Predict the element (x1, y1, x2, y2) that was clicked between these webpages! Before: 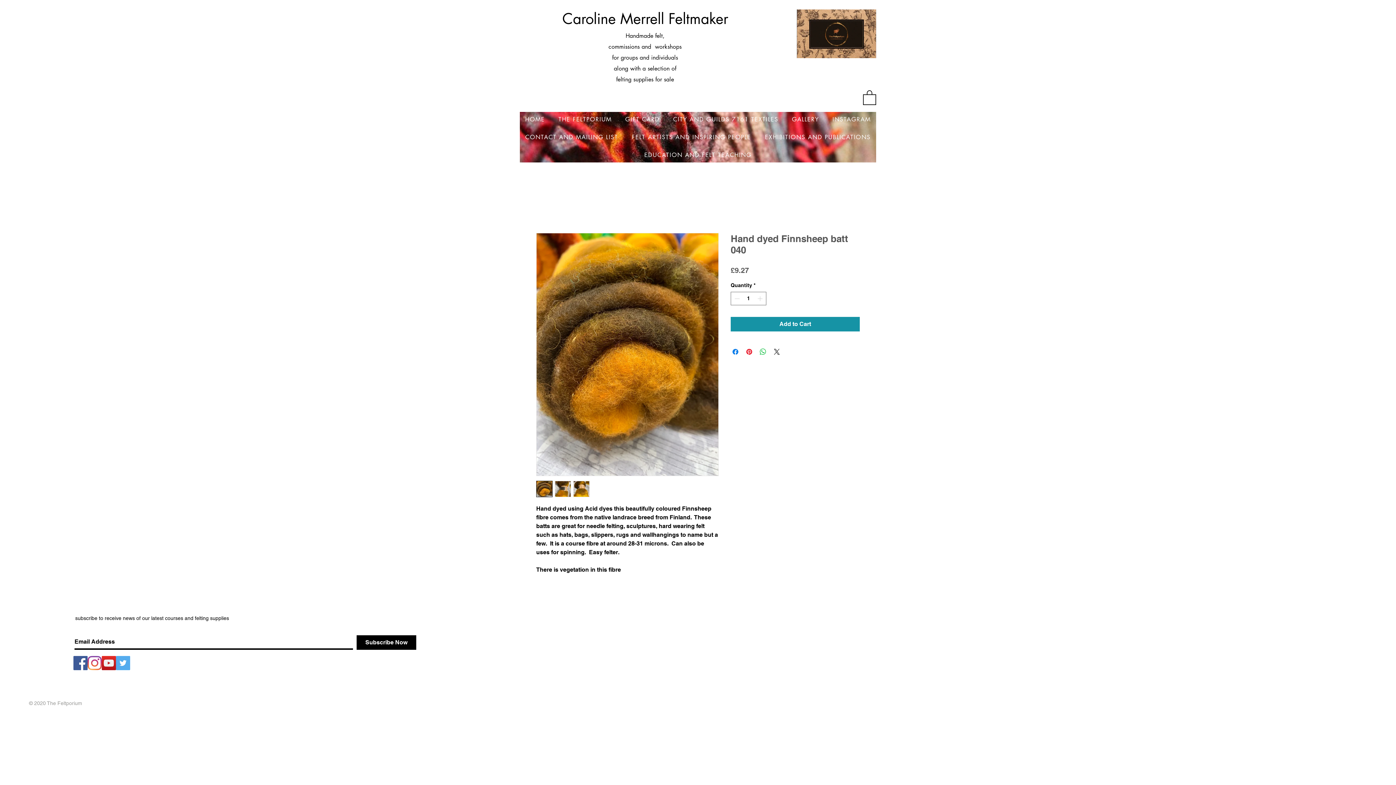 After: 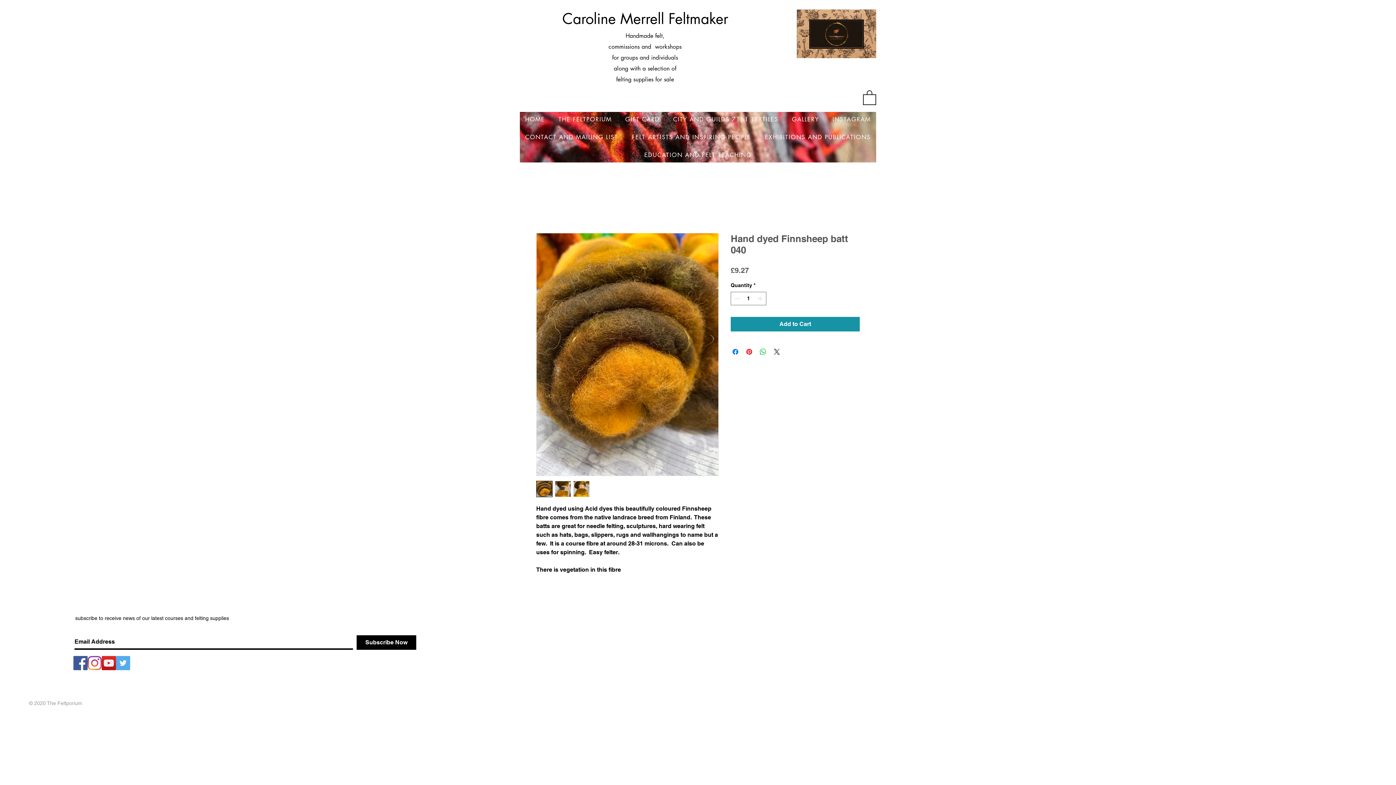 Action: bbox: (554, 480, 571, 497)